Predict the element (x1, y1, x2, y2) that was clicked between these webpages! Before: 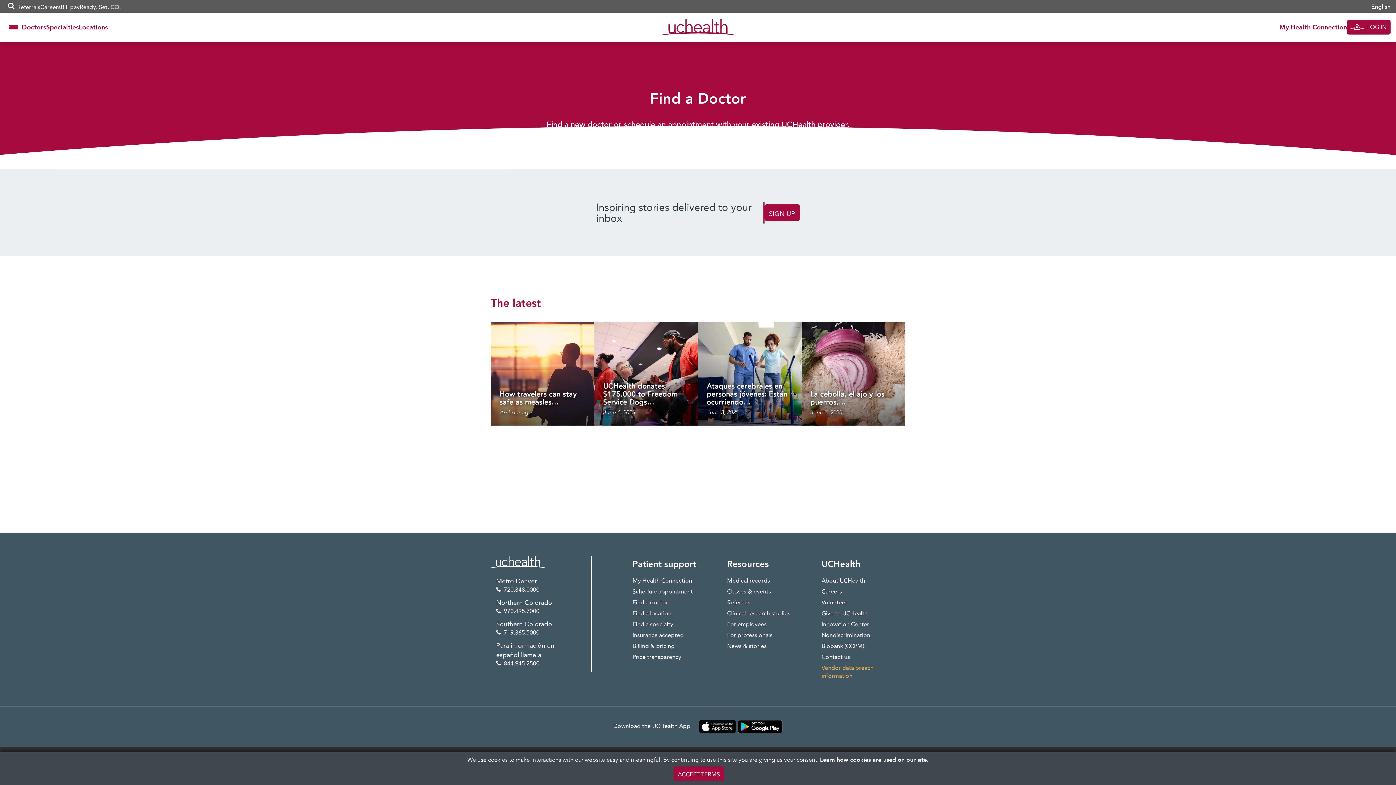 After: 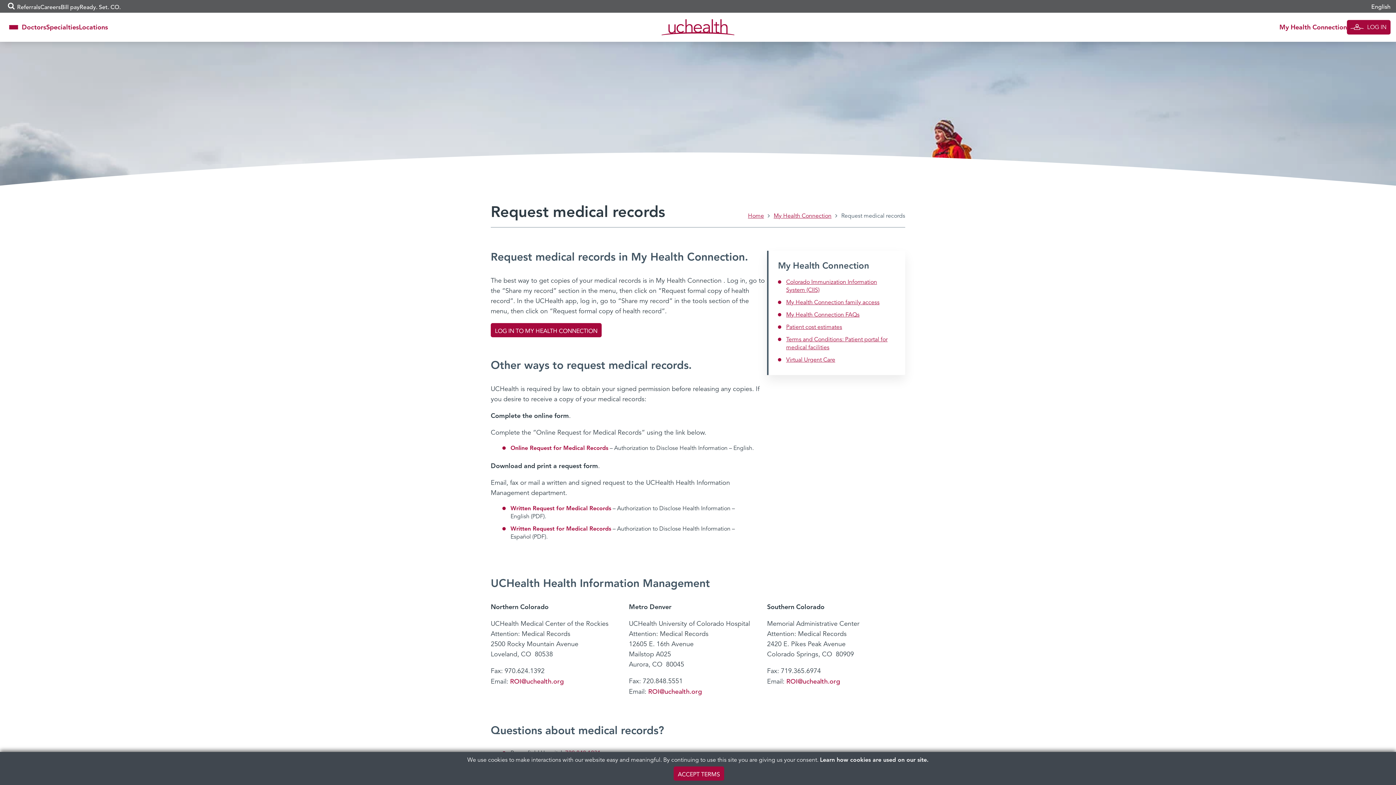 Action: label: Medical records bbox: (727, 577, 770, 584)